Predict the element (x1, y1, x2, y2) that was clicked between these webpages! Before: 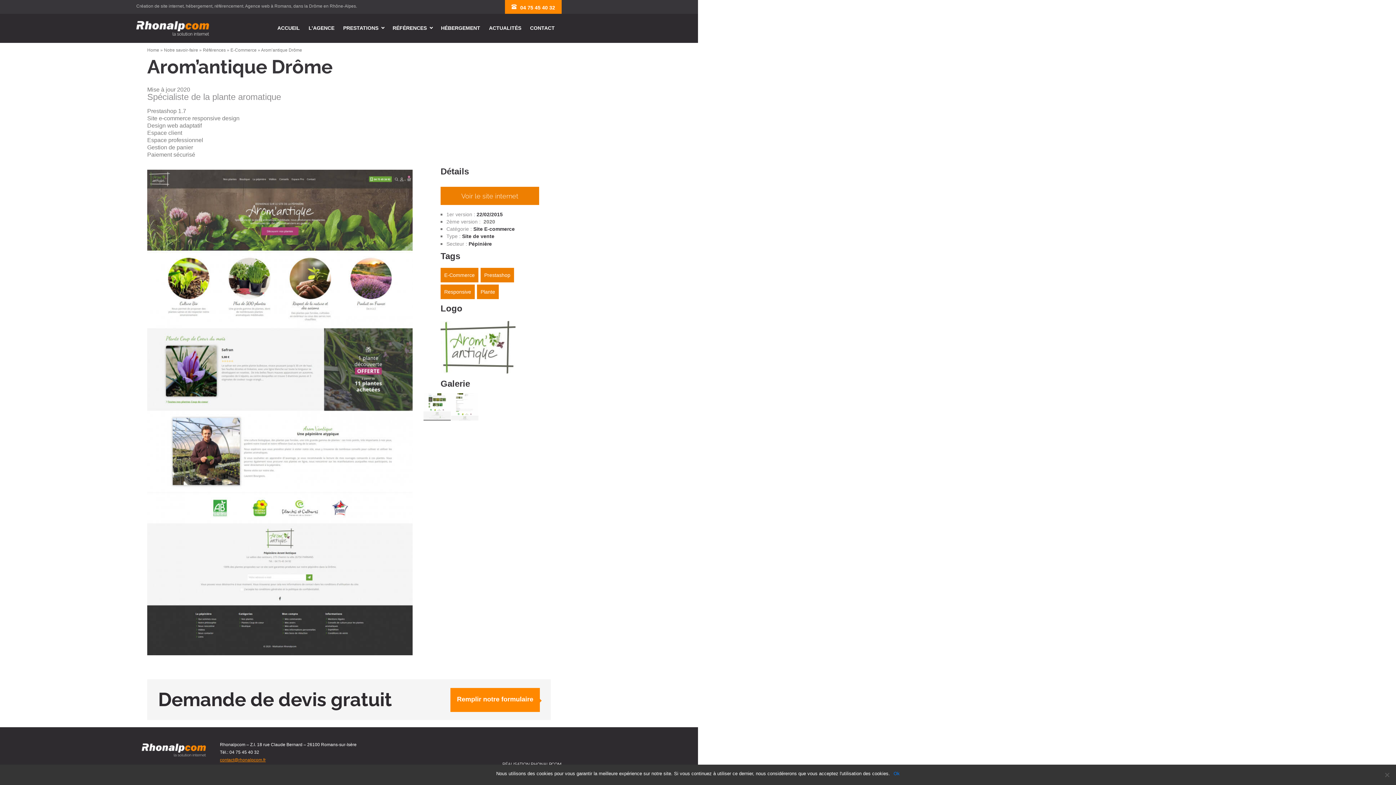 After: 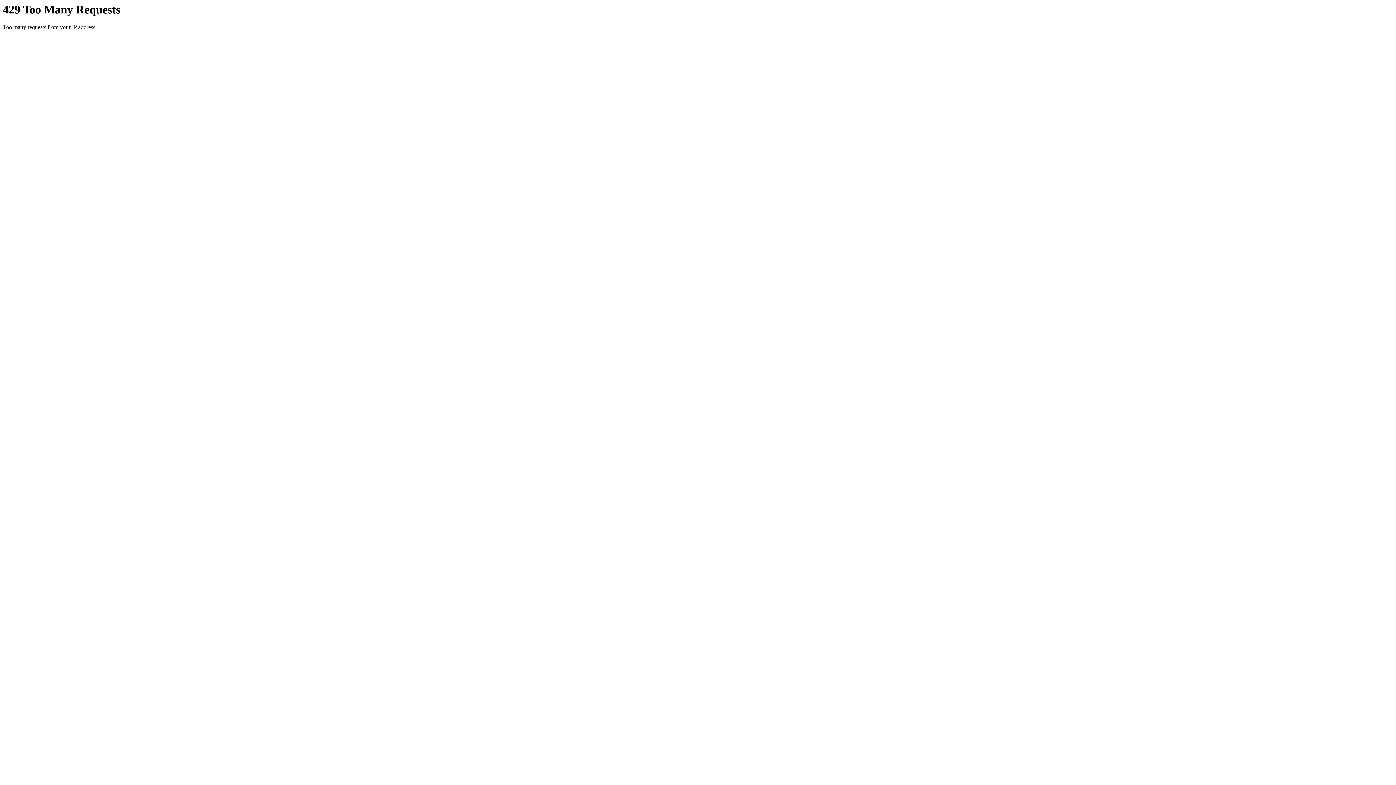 Action: label: CONTACT bbox: (525, 24, 556, 32)